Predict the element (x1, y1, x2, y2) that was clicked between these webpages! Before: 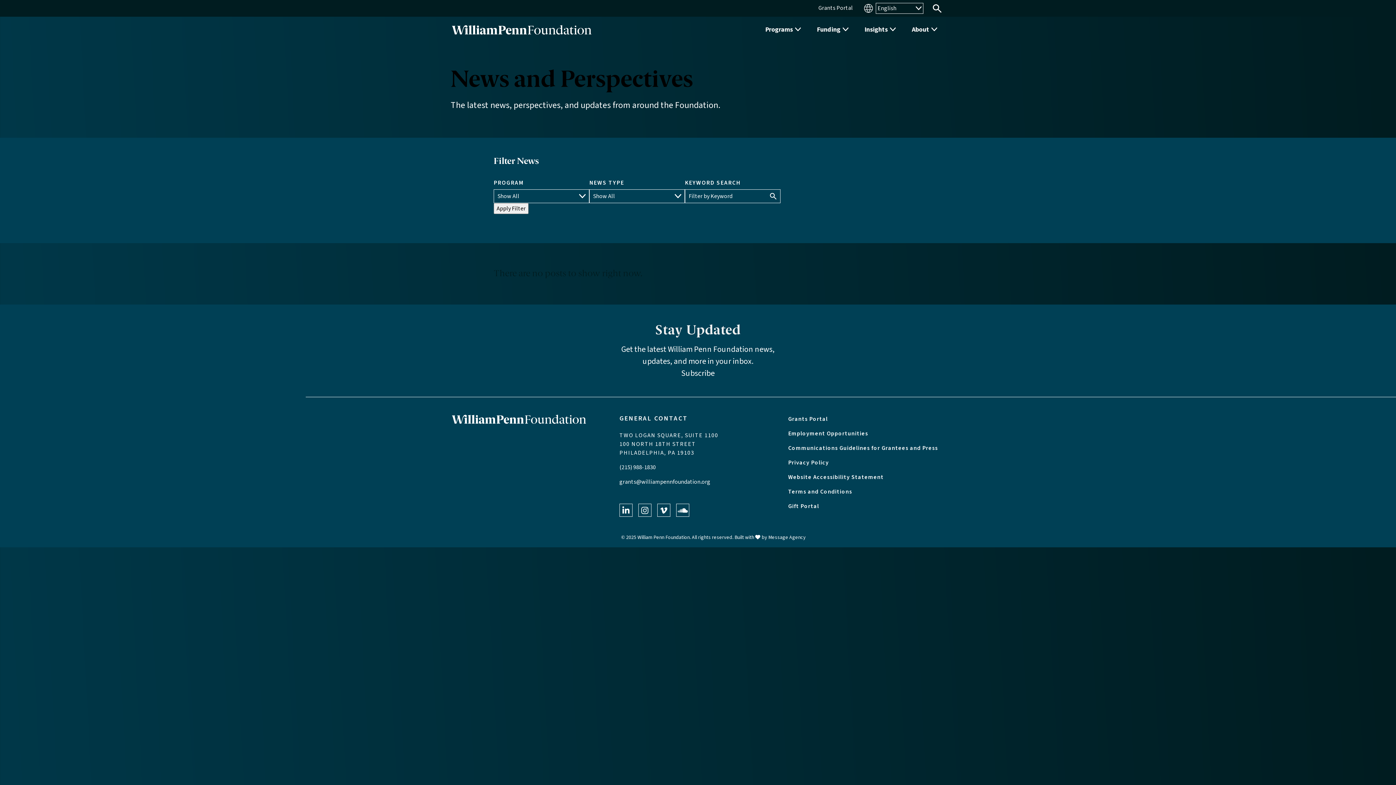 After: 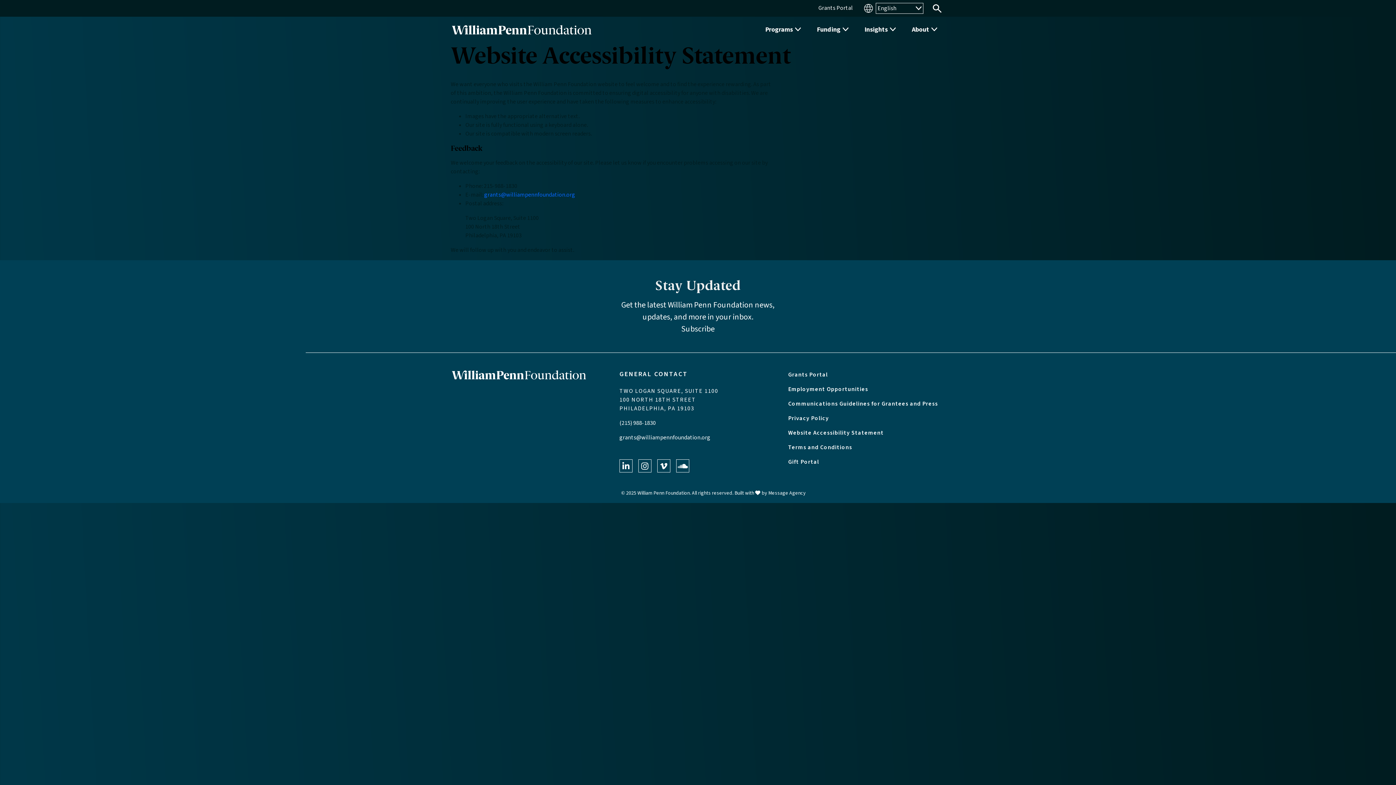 Action: bbox: (788, 470, 938, 484) label: Website Accessibility Statement